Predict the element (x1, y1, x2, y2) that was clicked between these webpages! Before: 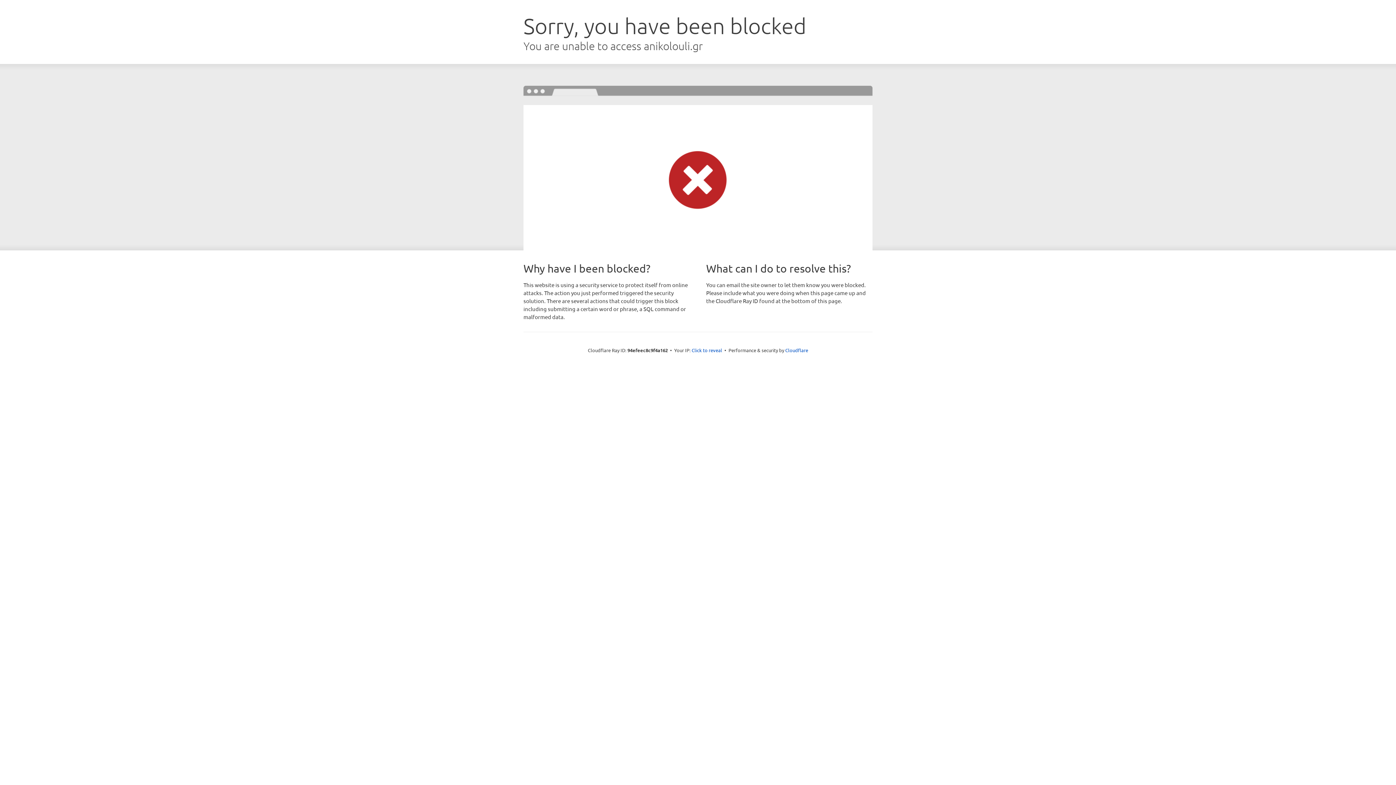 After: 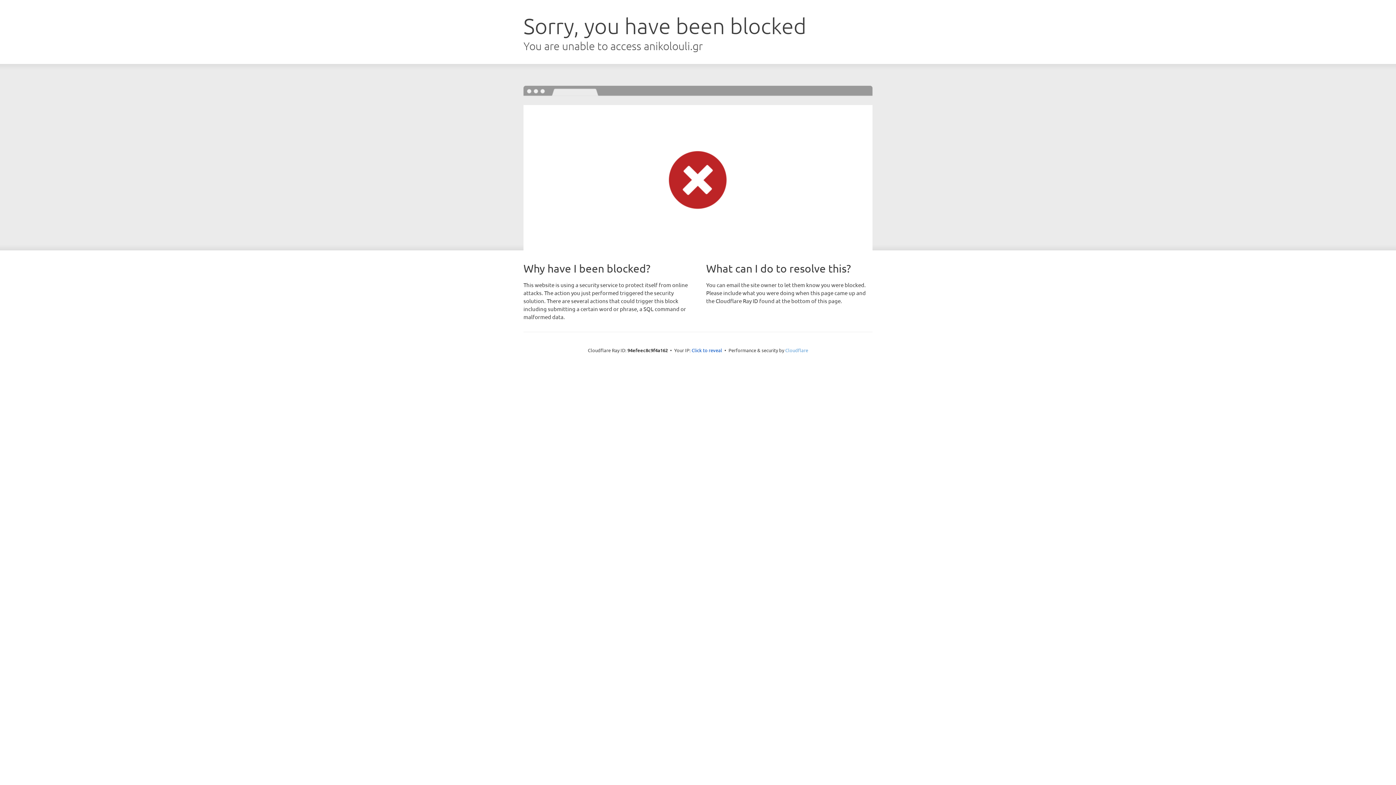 Action: bbox: (785, 347, 808, 353) label: Cloudflare